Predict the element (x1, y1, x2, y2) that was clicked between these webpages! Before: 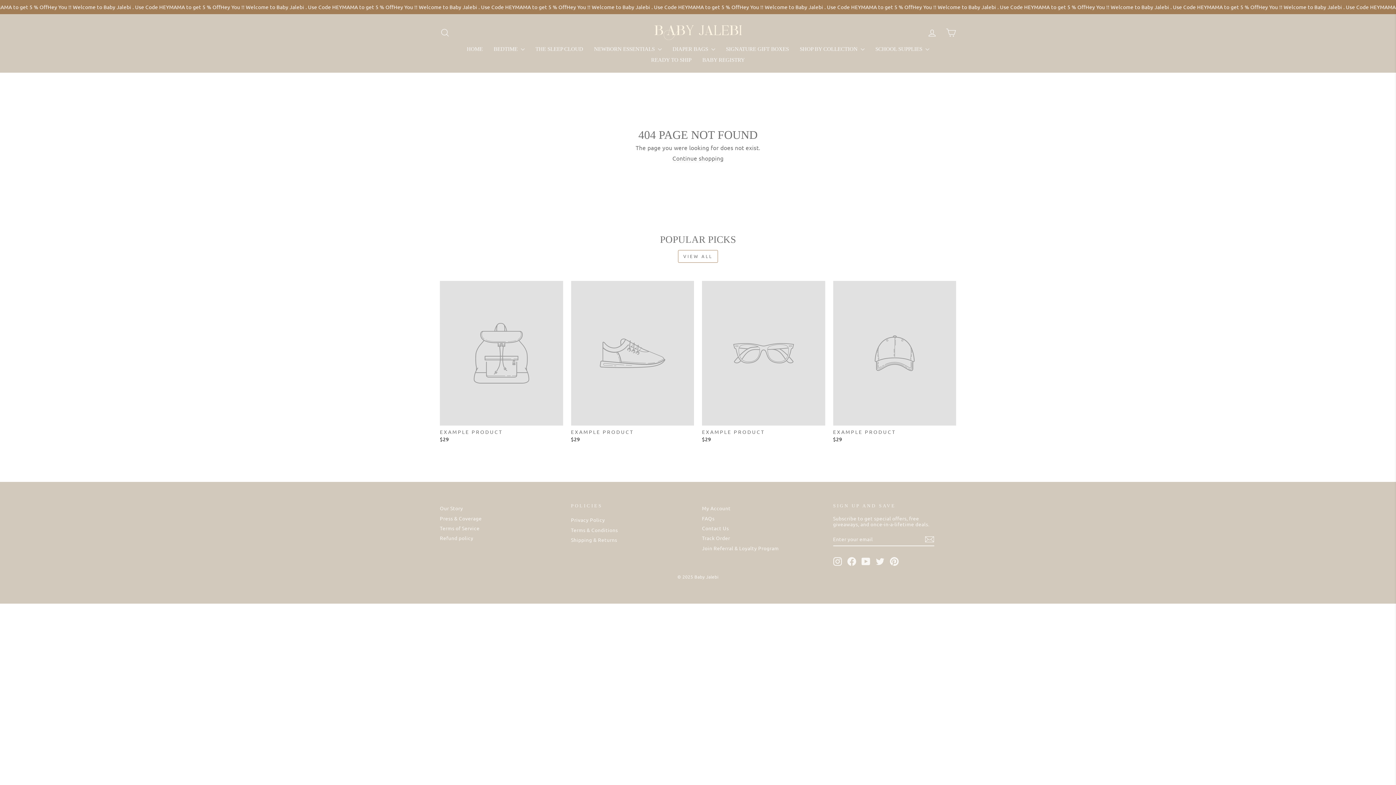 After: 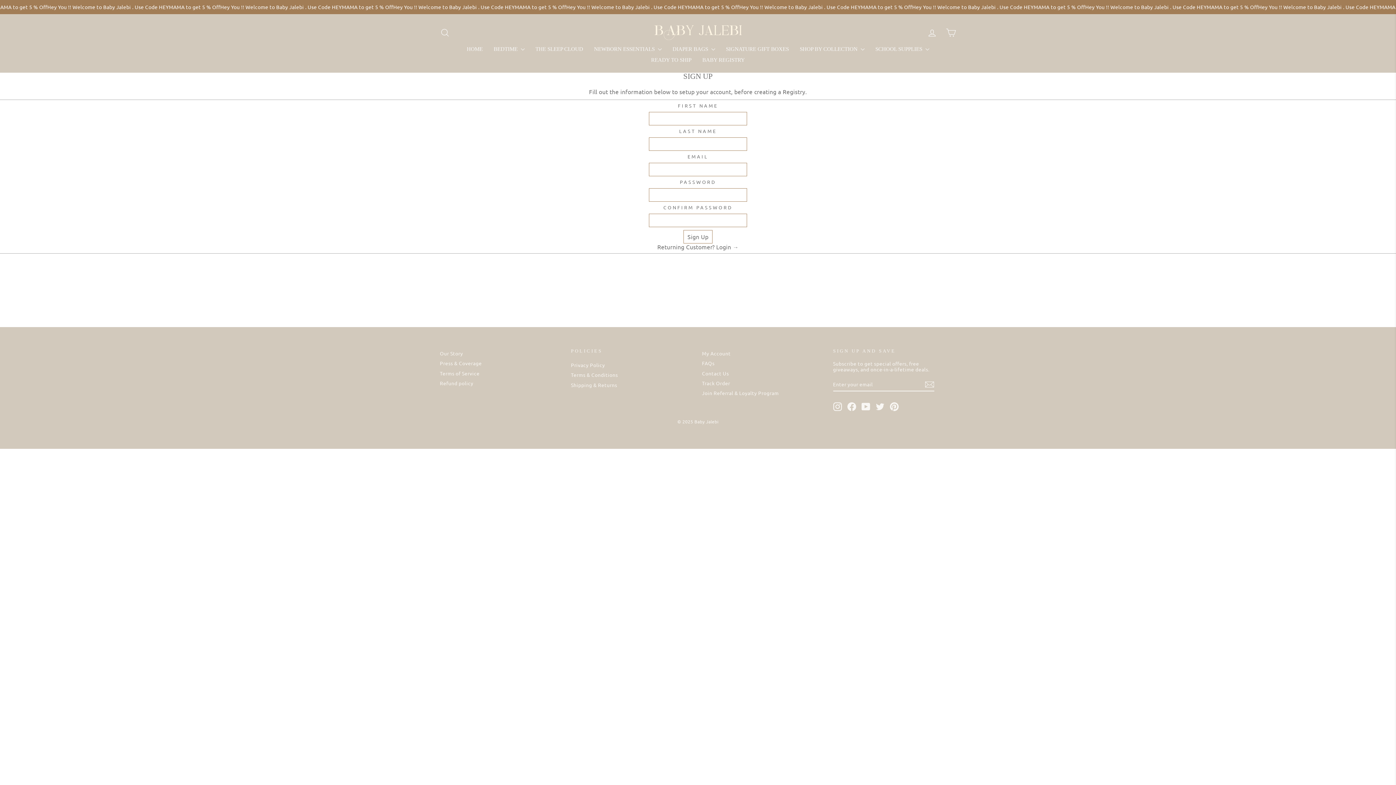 Action: bbox: (697, 54, 750, 65) label: BABY REGISTRY